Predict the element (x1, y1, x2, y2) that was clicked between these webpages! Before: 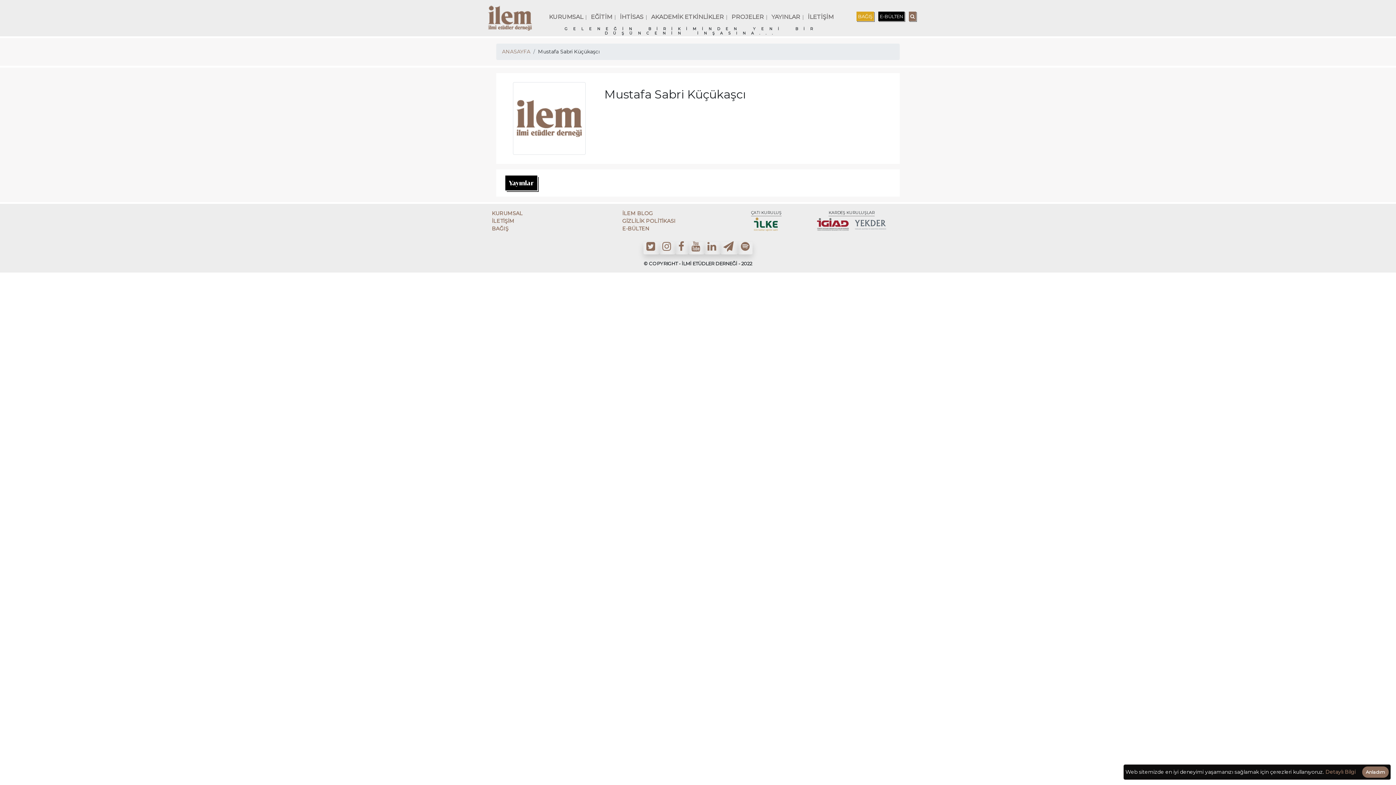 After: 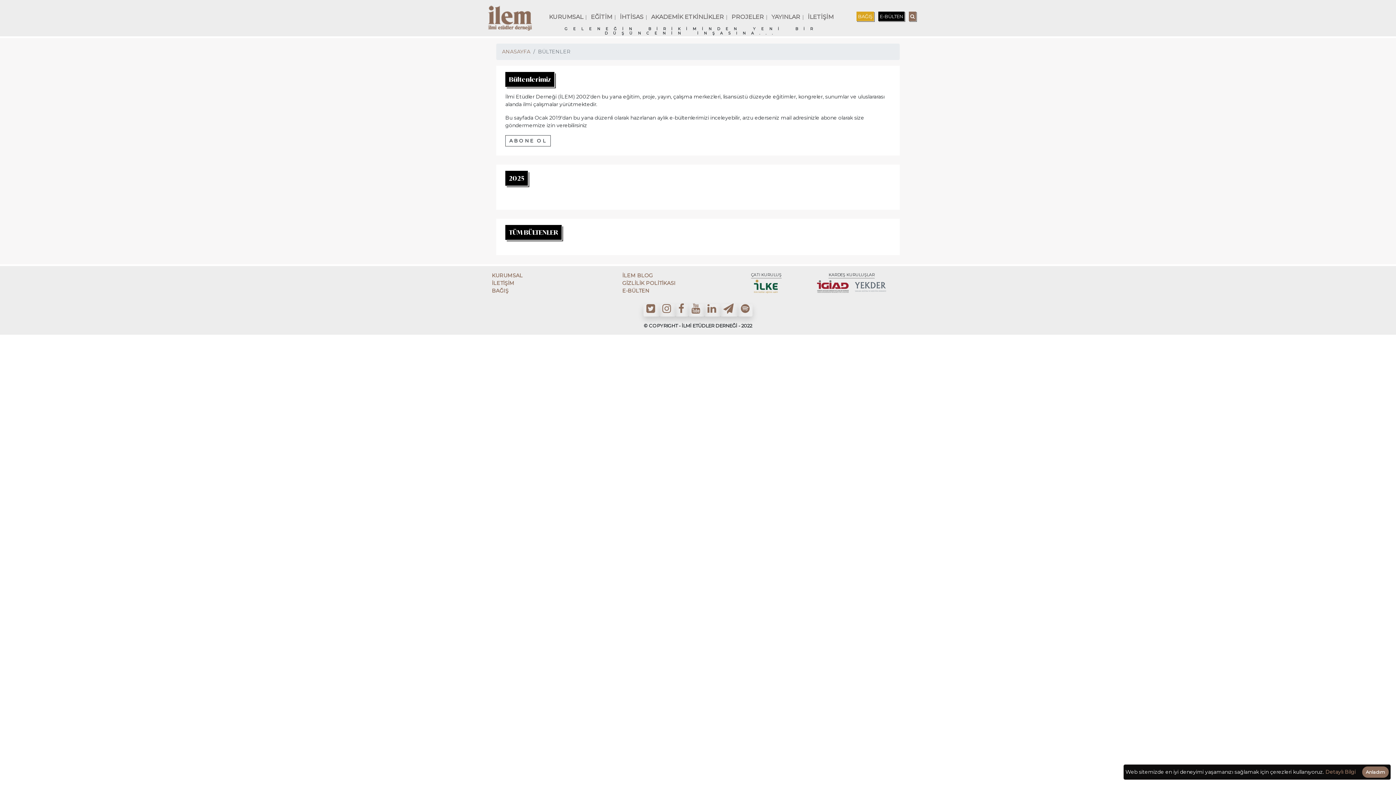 Action: bbox: (878, 11, 904, 21) label: E-BÜLTEN